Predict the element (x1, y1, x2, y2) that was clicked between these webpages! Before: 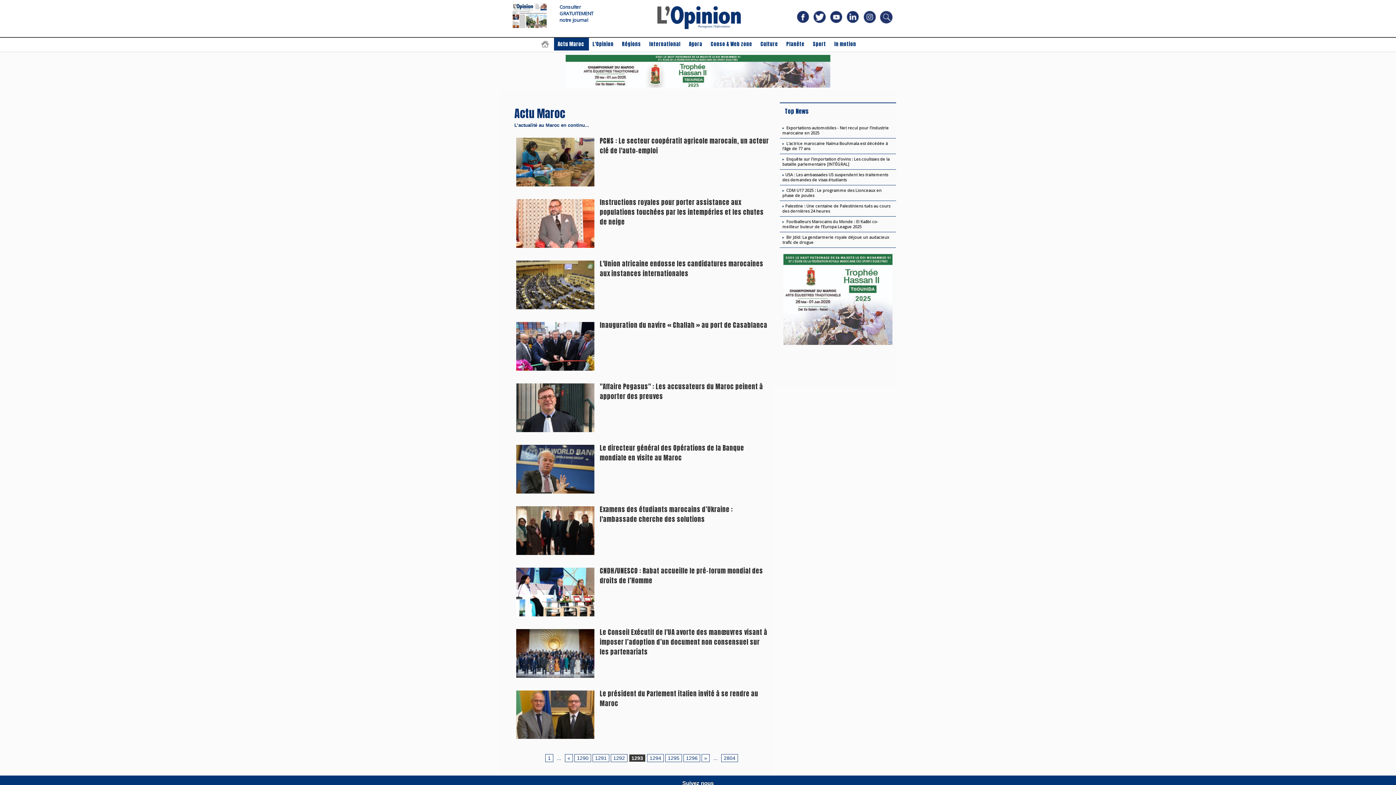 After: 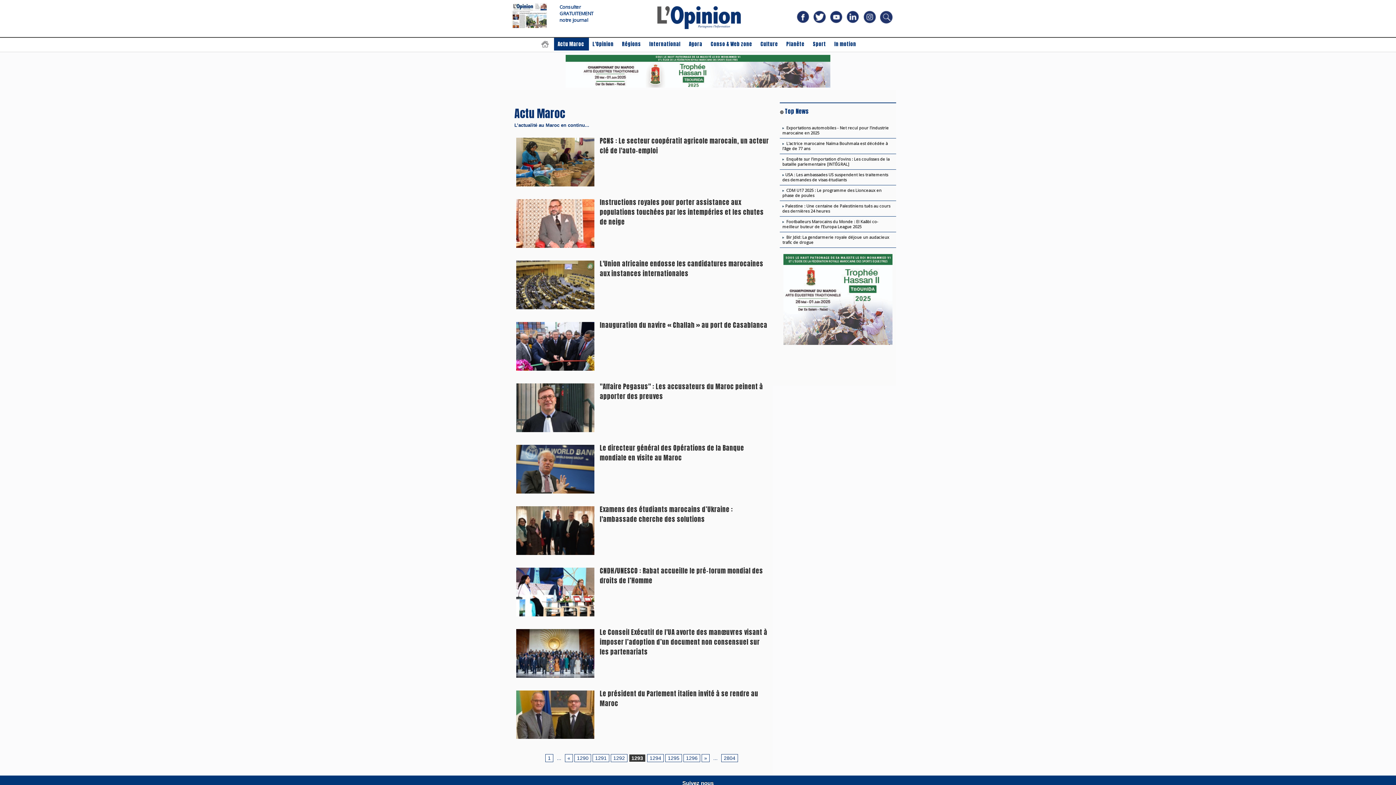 Action: bbox: (878, 9, 894, 28)